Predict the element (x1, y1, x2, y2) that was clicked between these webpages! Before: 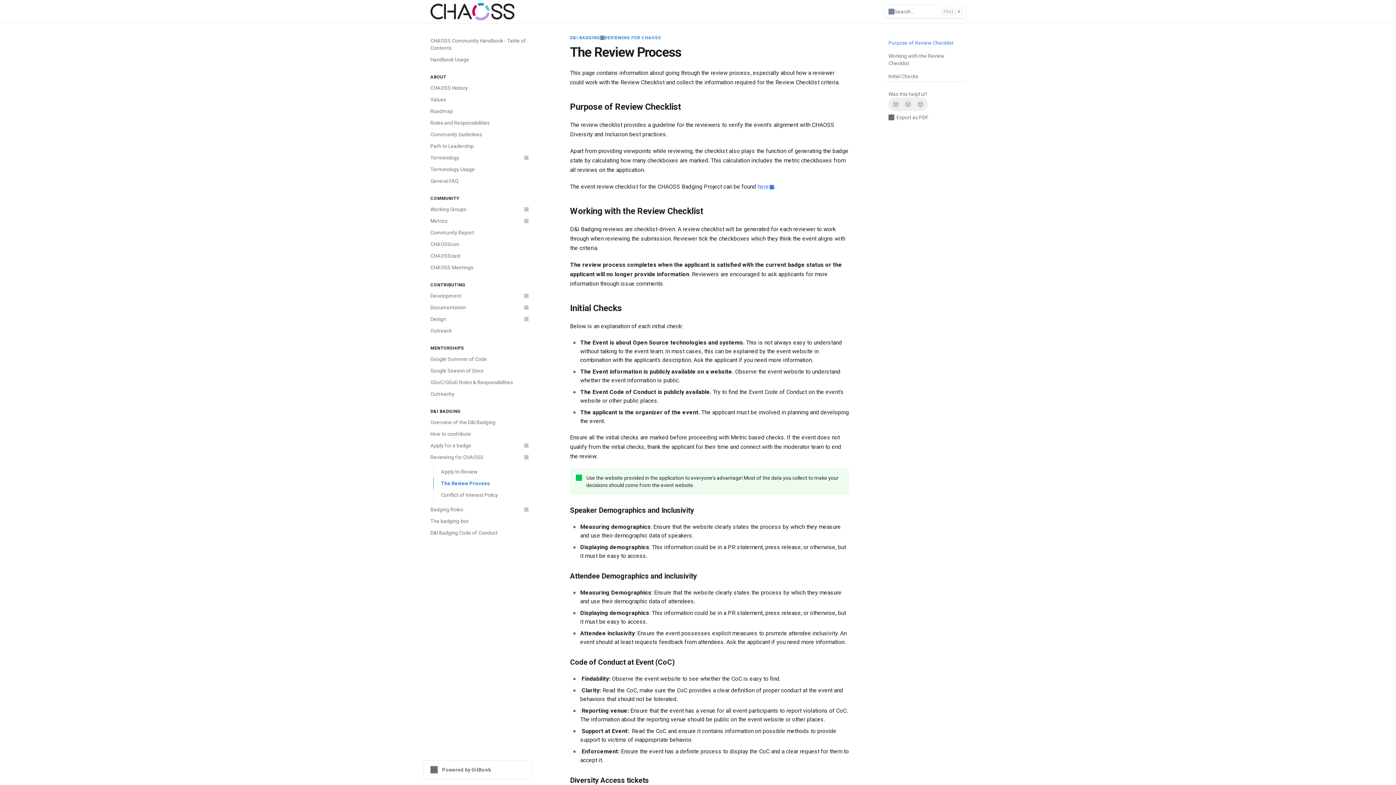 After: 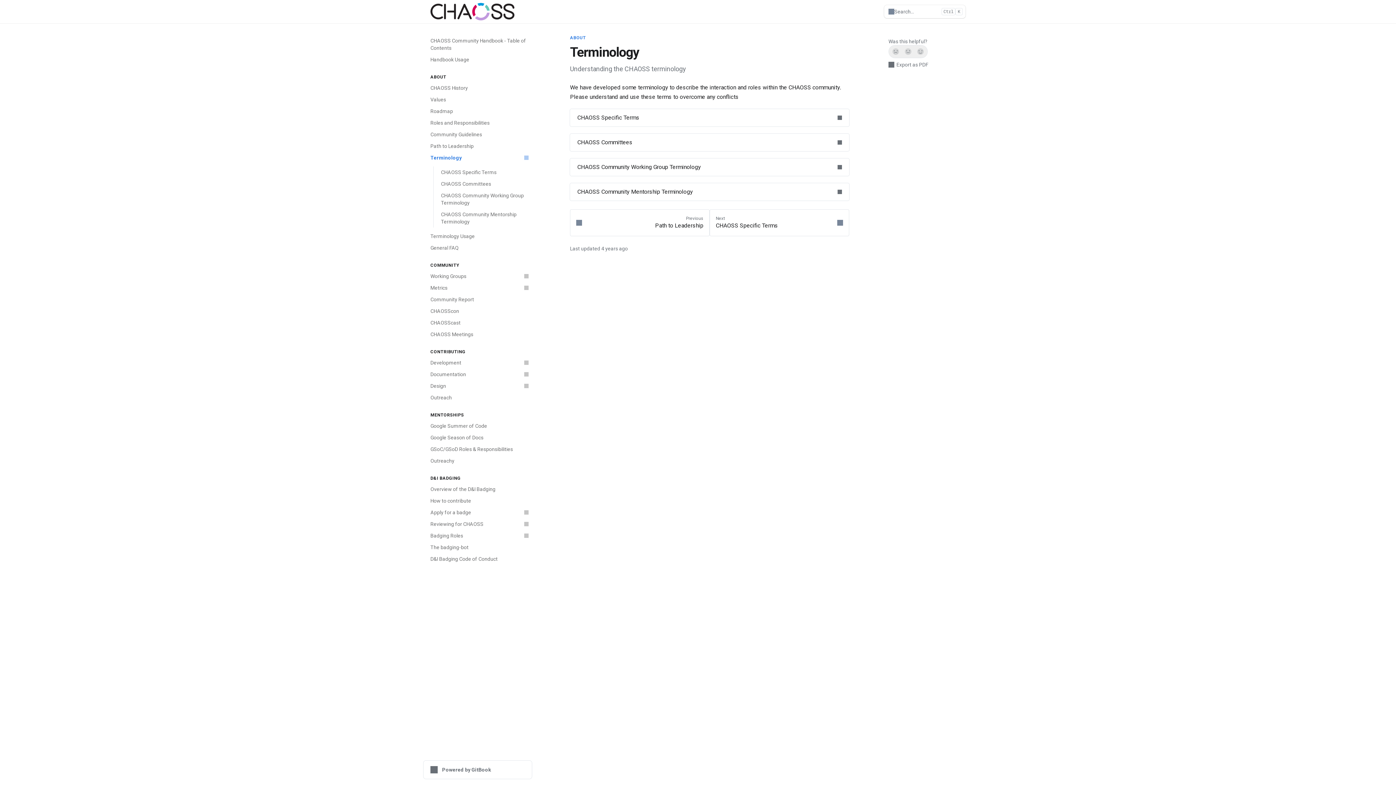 Action: bbox: (426, 152, 532, 163) label: Terminology